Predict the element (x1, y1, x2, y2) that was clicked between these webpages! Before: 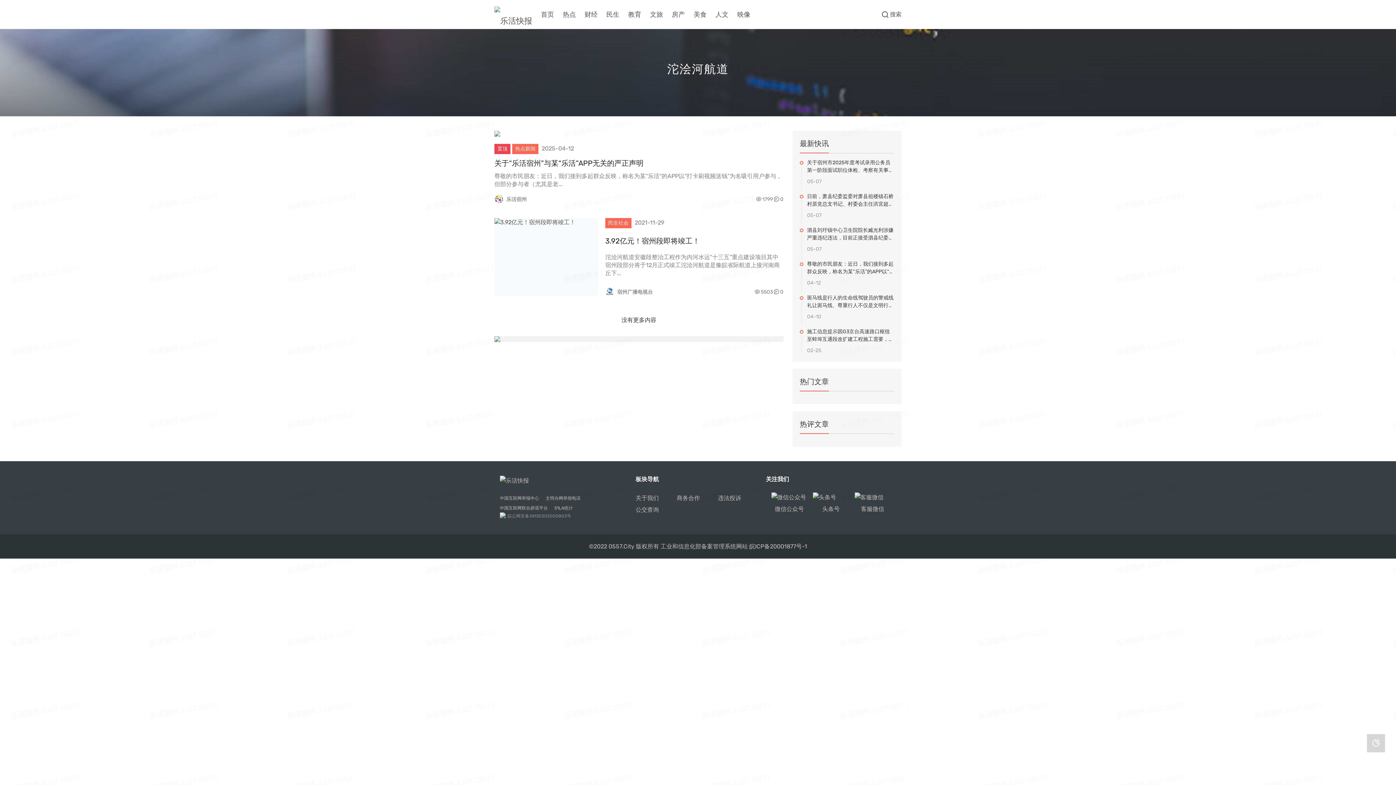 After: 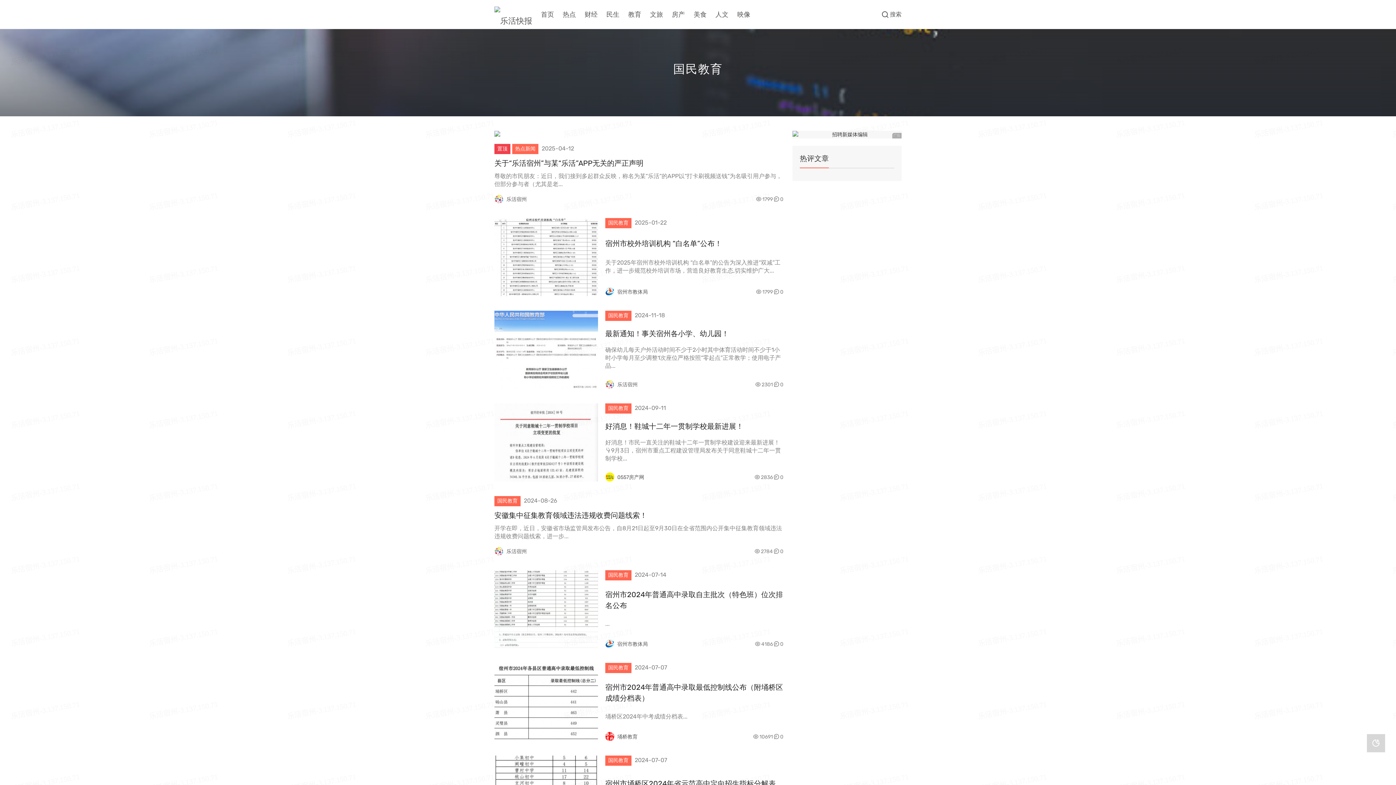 Action: label: 教育 bbox: (628, 10, 641, 18)